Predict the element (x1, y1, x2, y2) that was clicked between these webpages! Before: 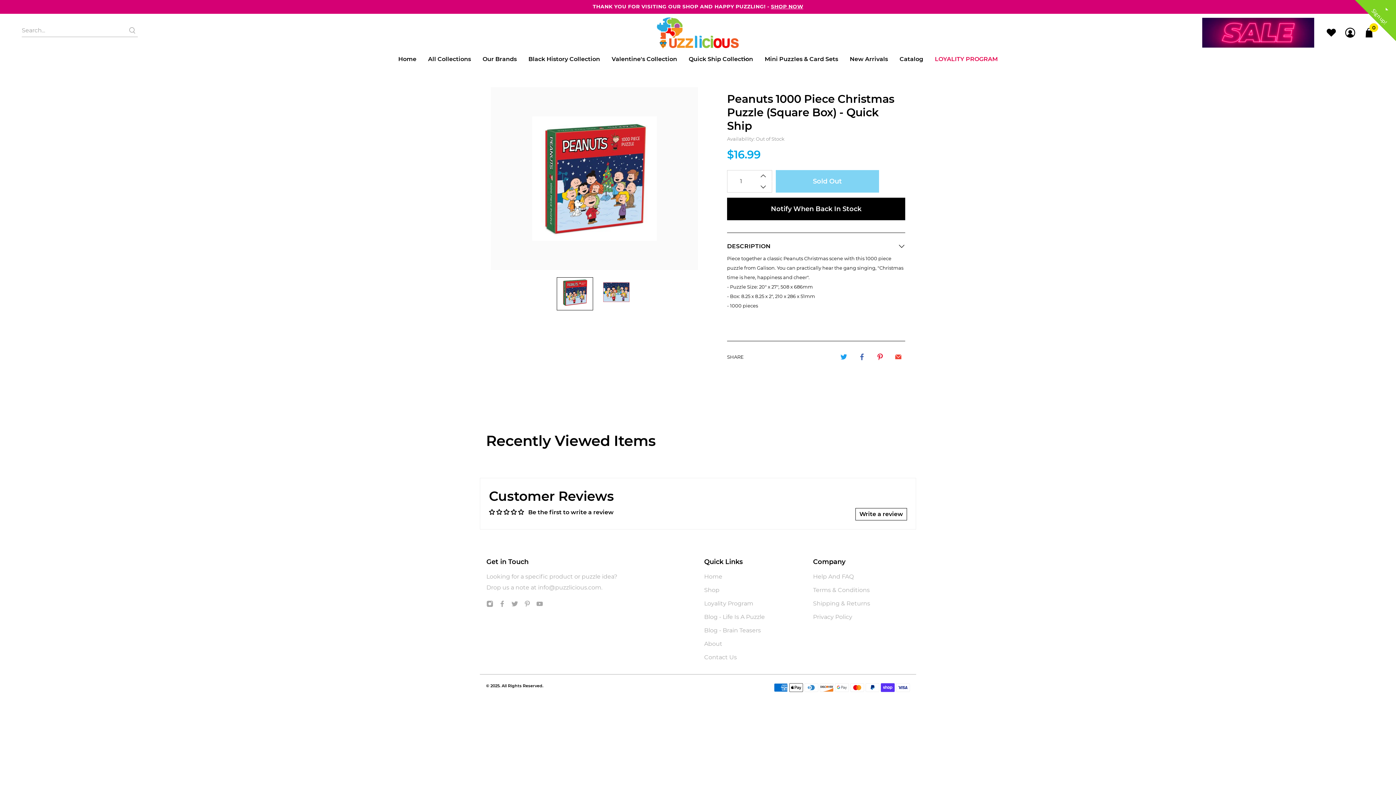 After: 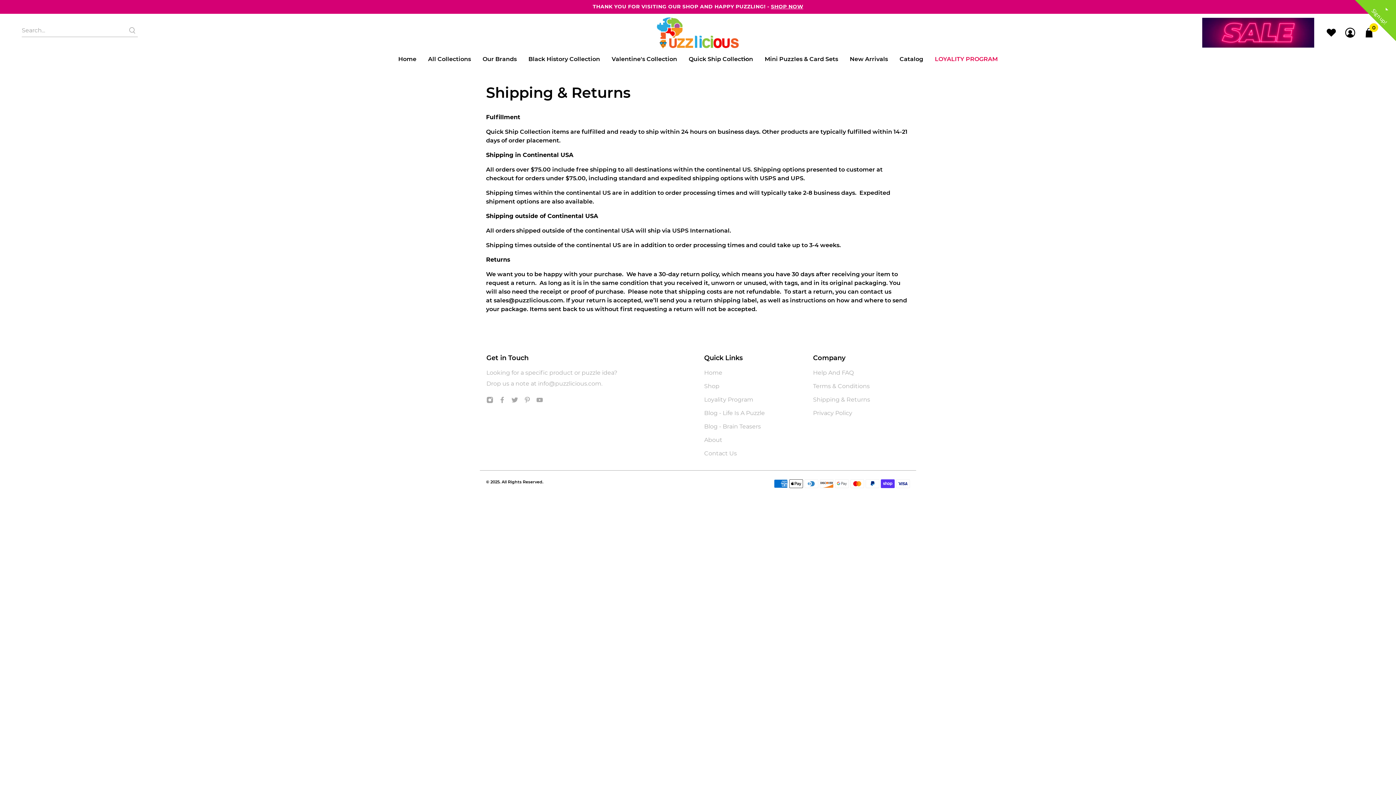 Action: bbox: (813, 600, 870, 607) label: Shipping & Returns